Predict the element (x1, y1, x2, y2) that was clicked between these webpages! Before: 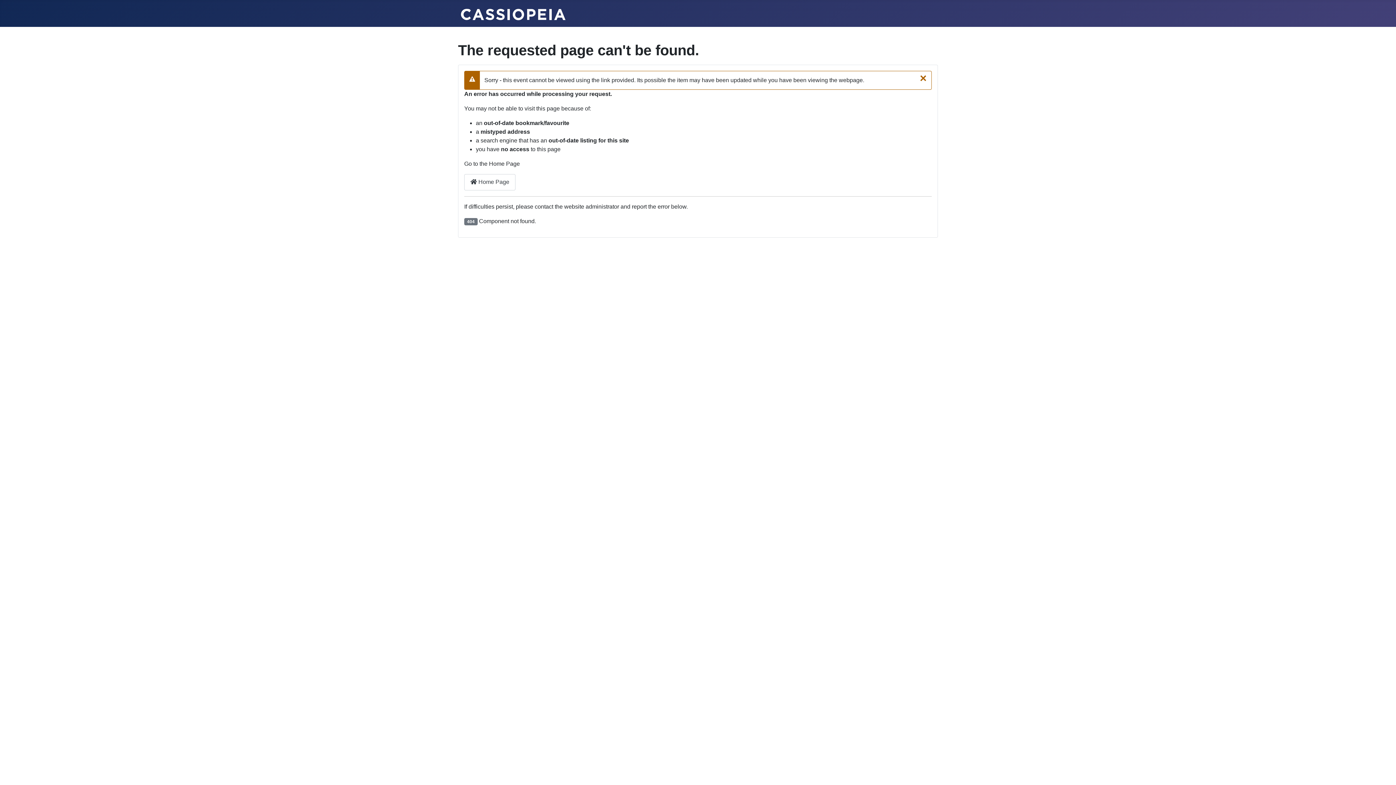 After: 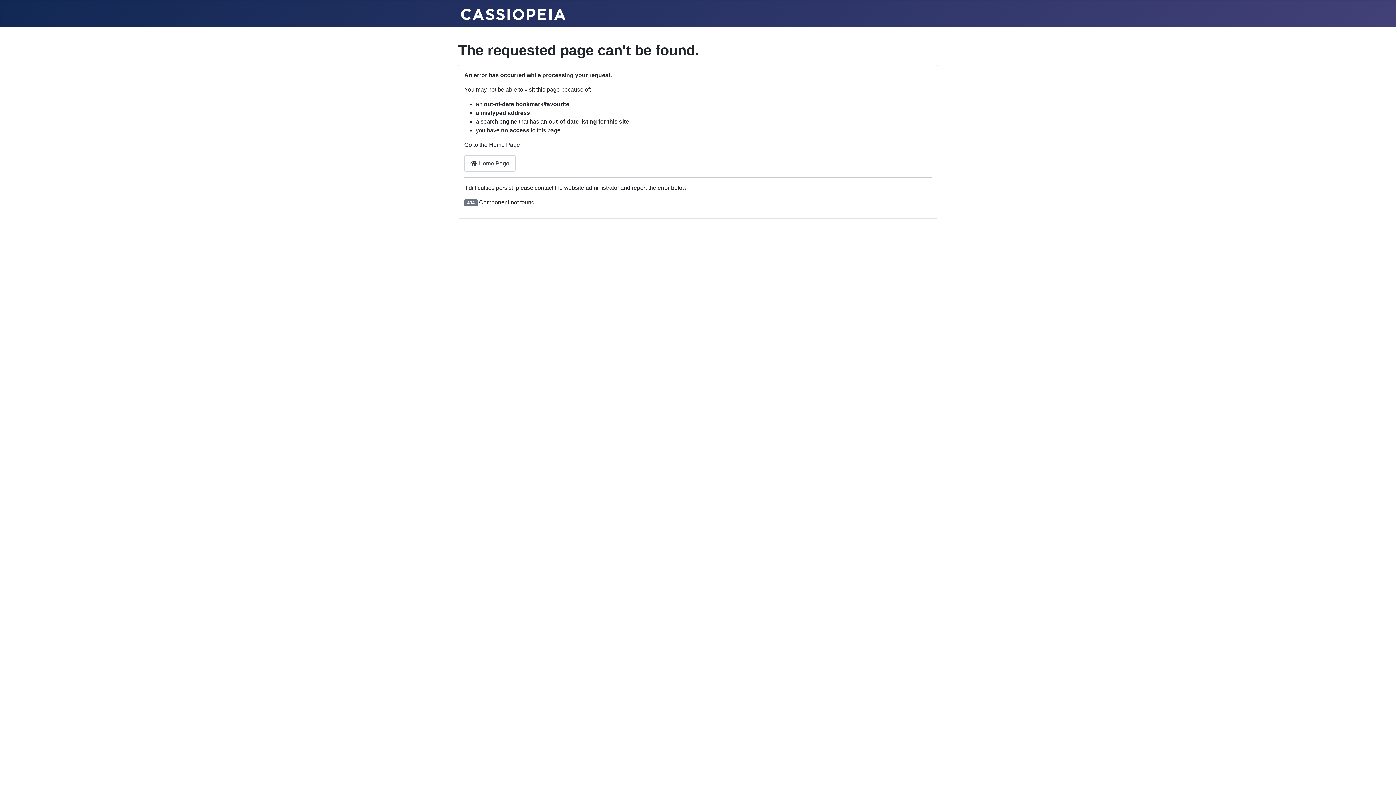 Action: bbox: (915, 71, 931, 85) label: Close